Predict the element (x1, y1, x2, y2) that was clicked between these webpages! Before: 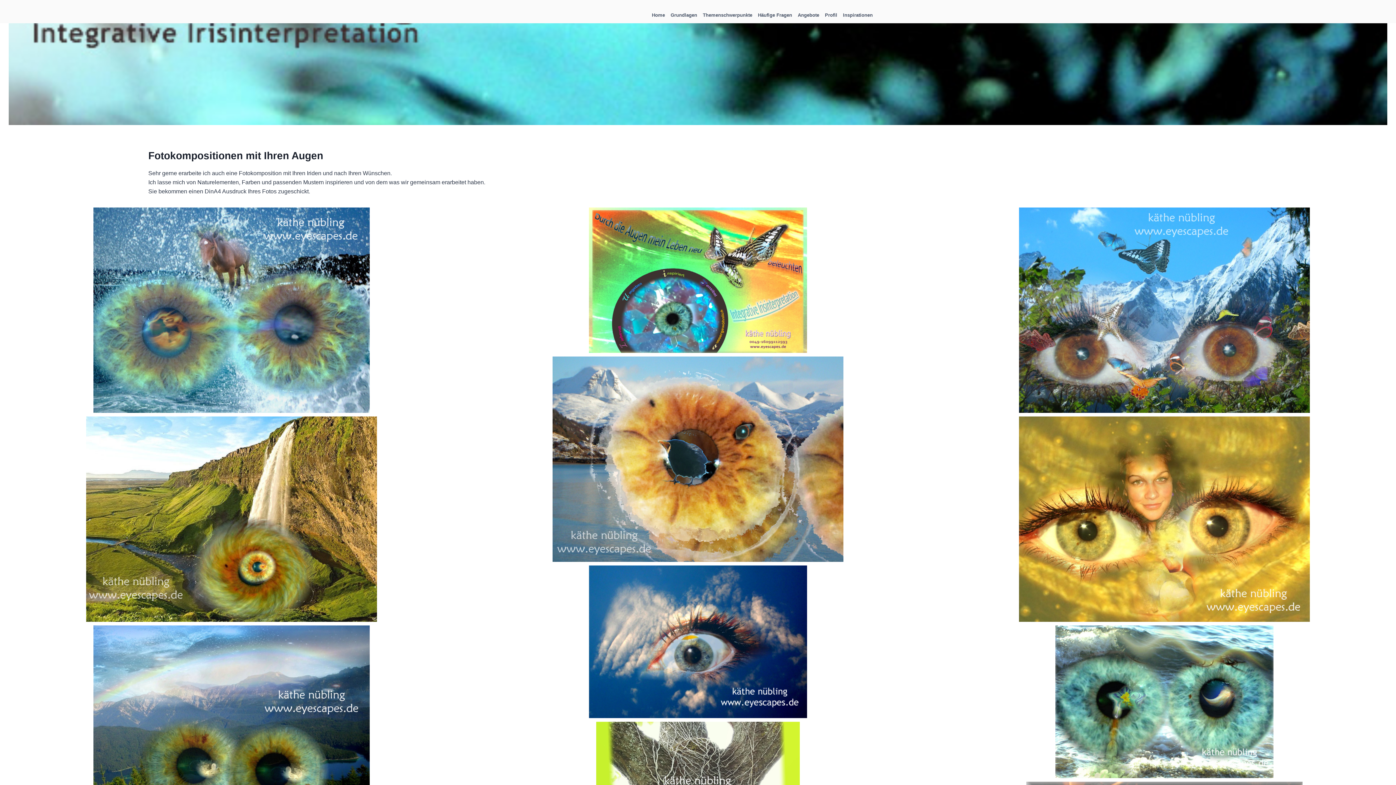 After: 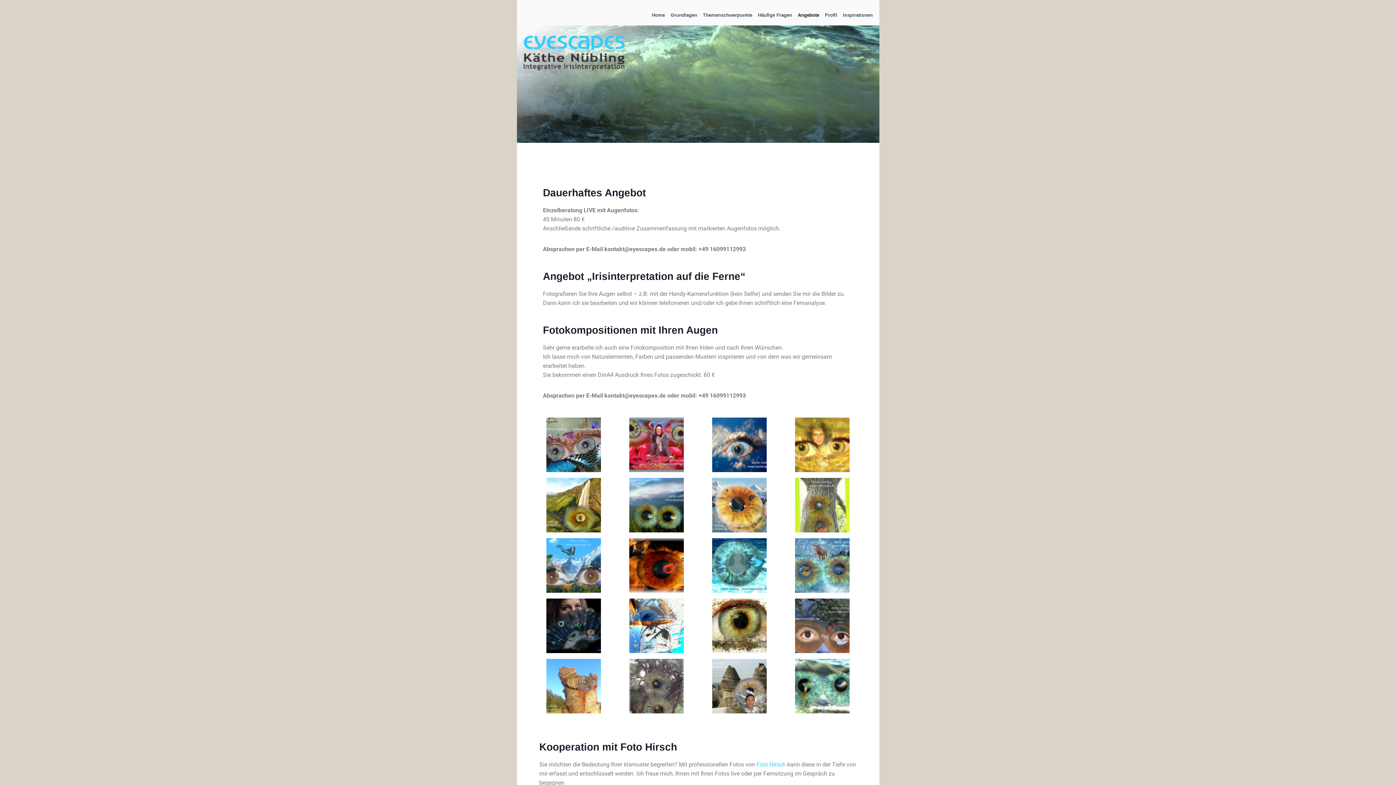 Action: label: Angebote bbox: (795, 7, 822, 23)